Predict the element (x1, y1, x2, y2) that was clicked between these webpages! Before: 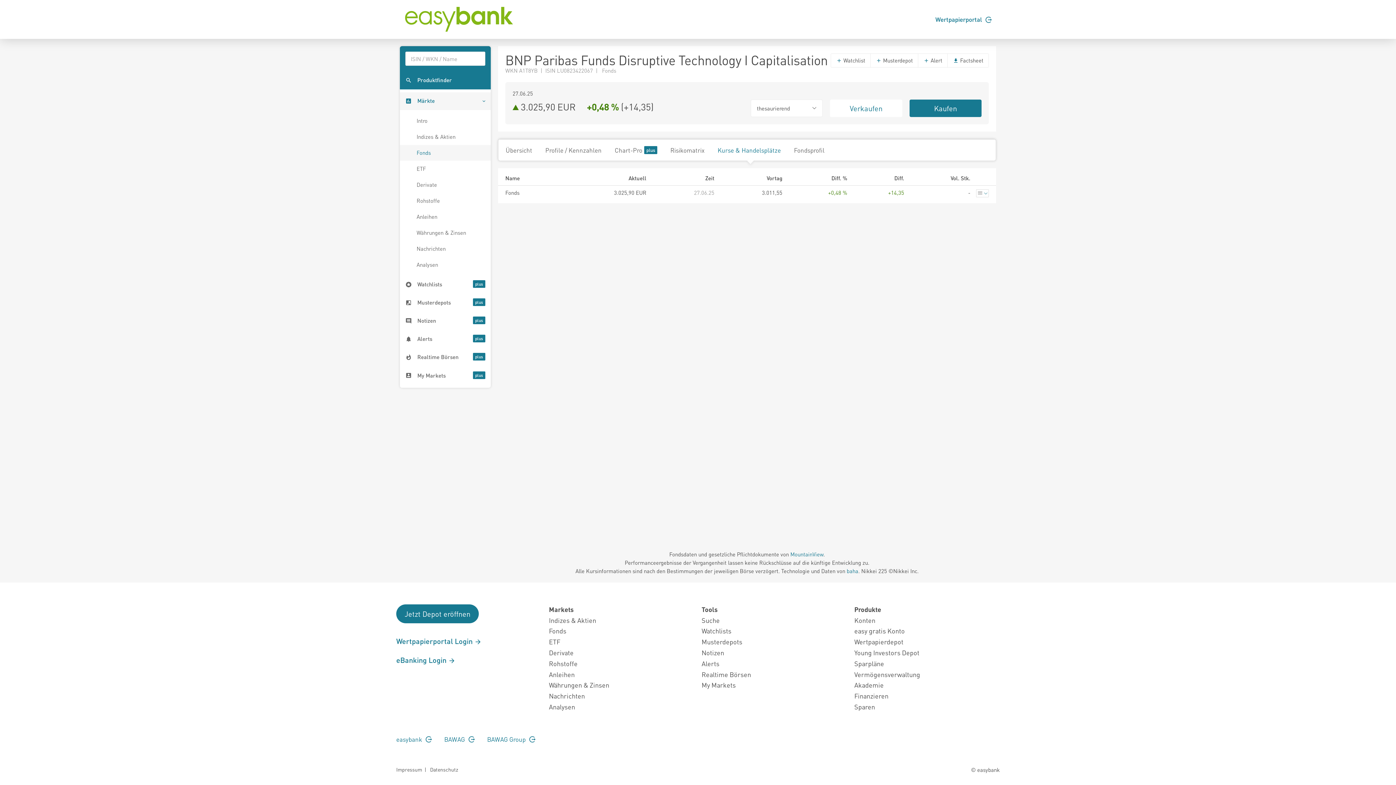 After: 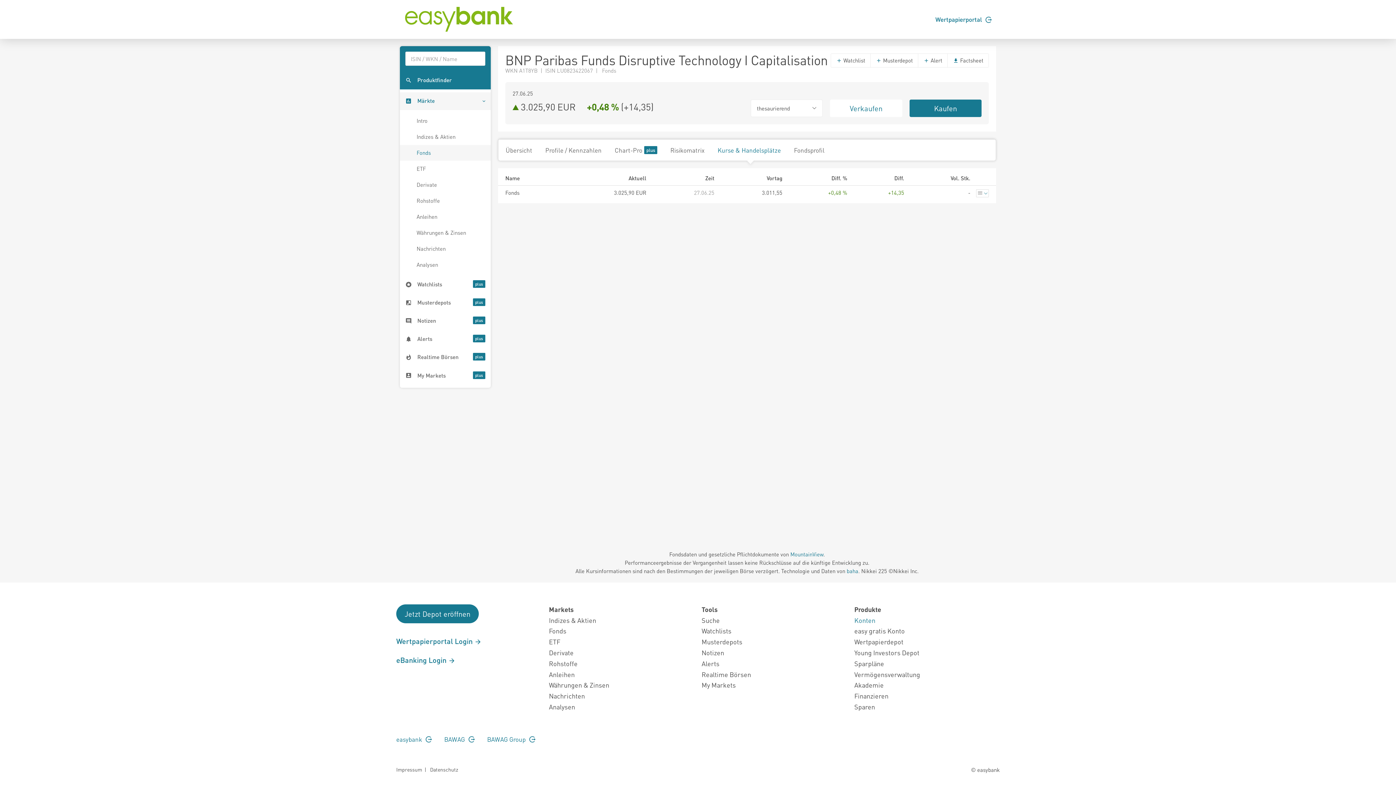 Action: label: Konten bbox: (854, 616, 875, 624)